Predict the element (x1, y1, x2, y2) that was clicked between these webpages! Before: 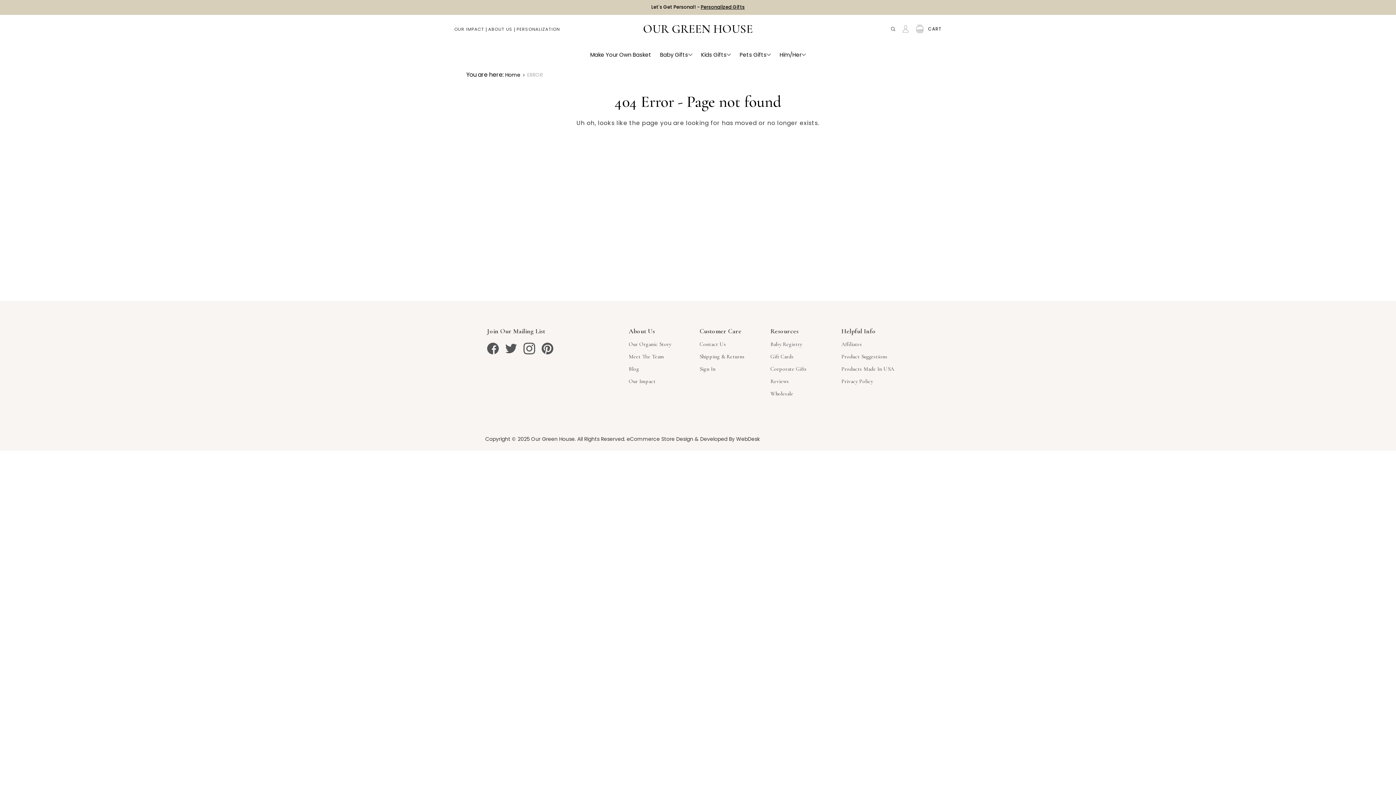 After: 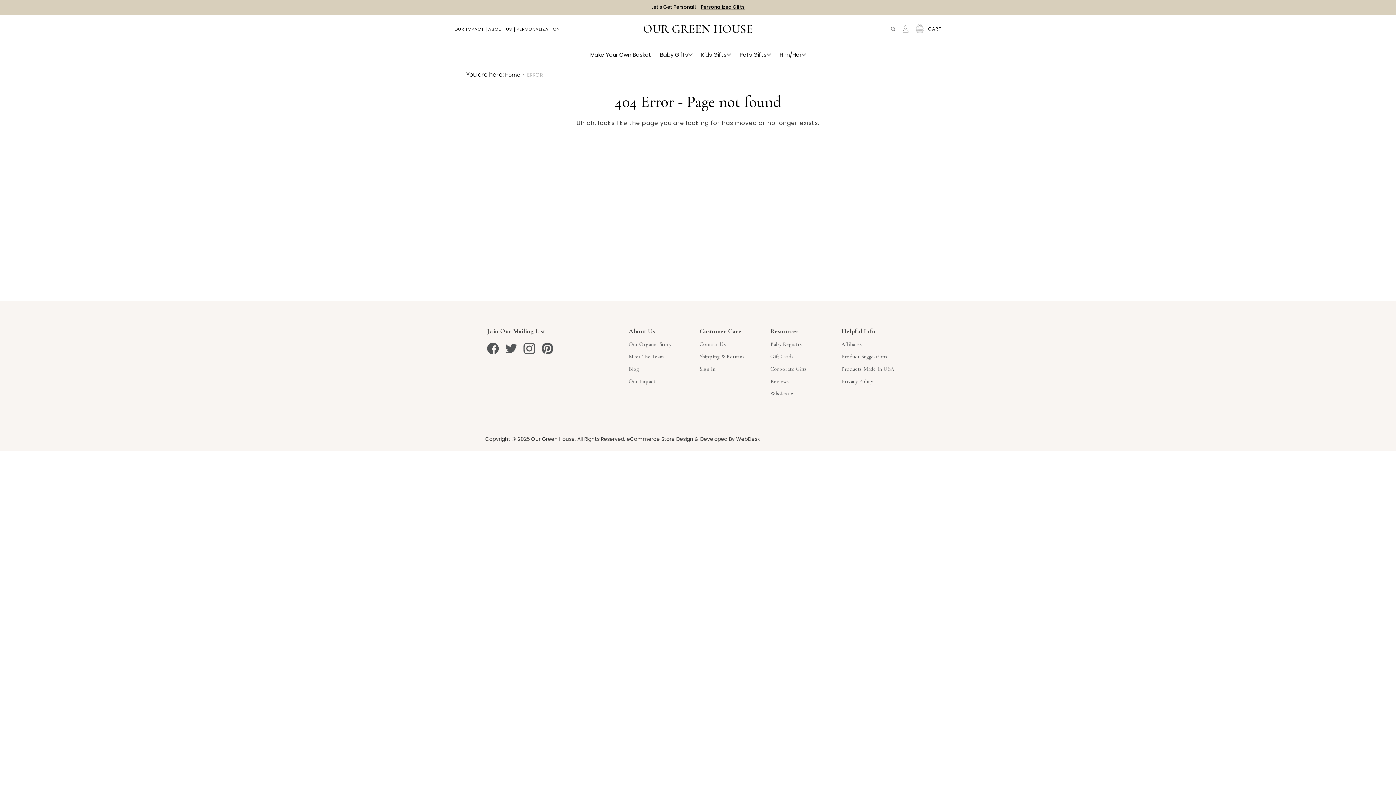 Action: bbox: (628, 365, 639, 372) label: Blog